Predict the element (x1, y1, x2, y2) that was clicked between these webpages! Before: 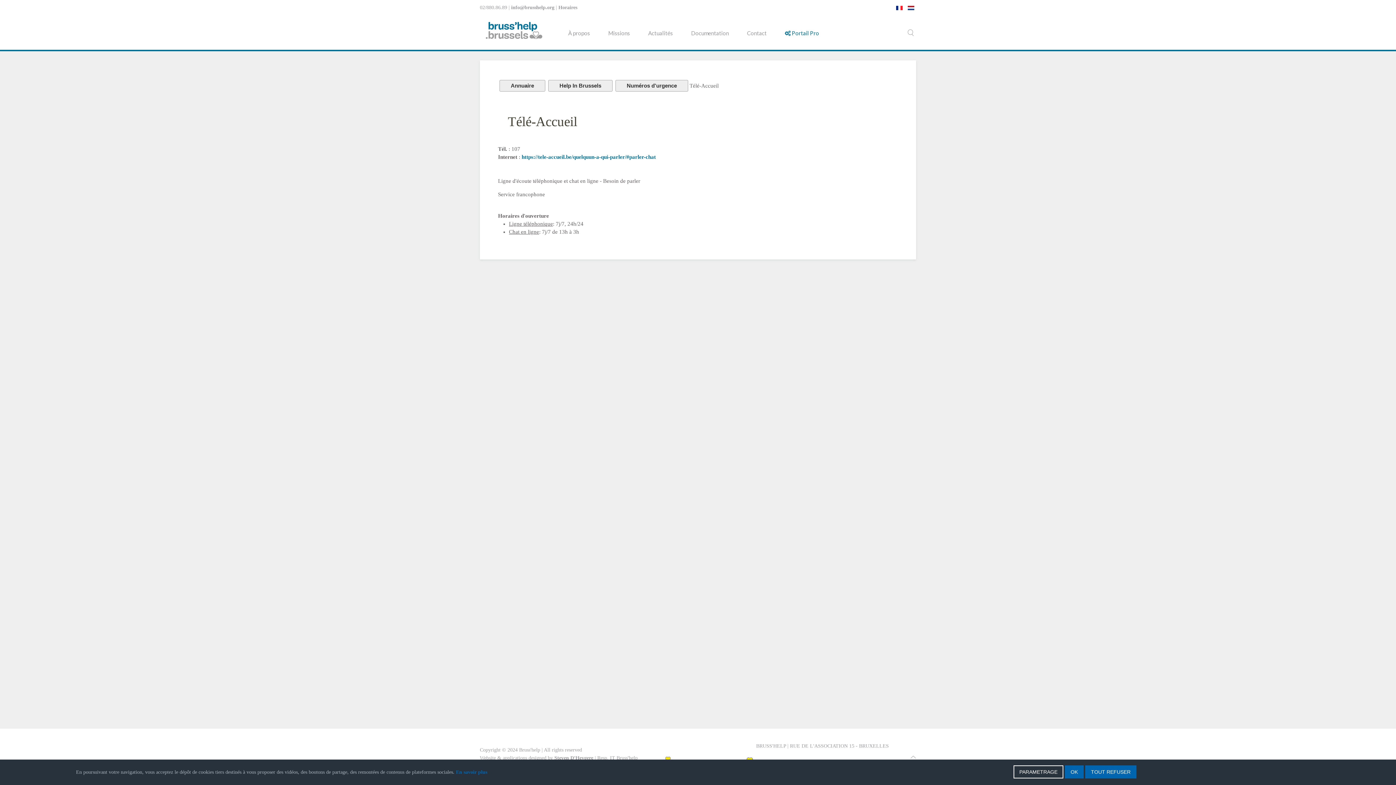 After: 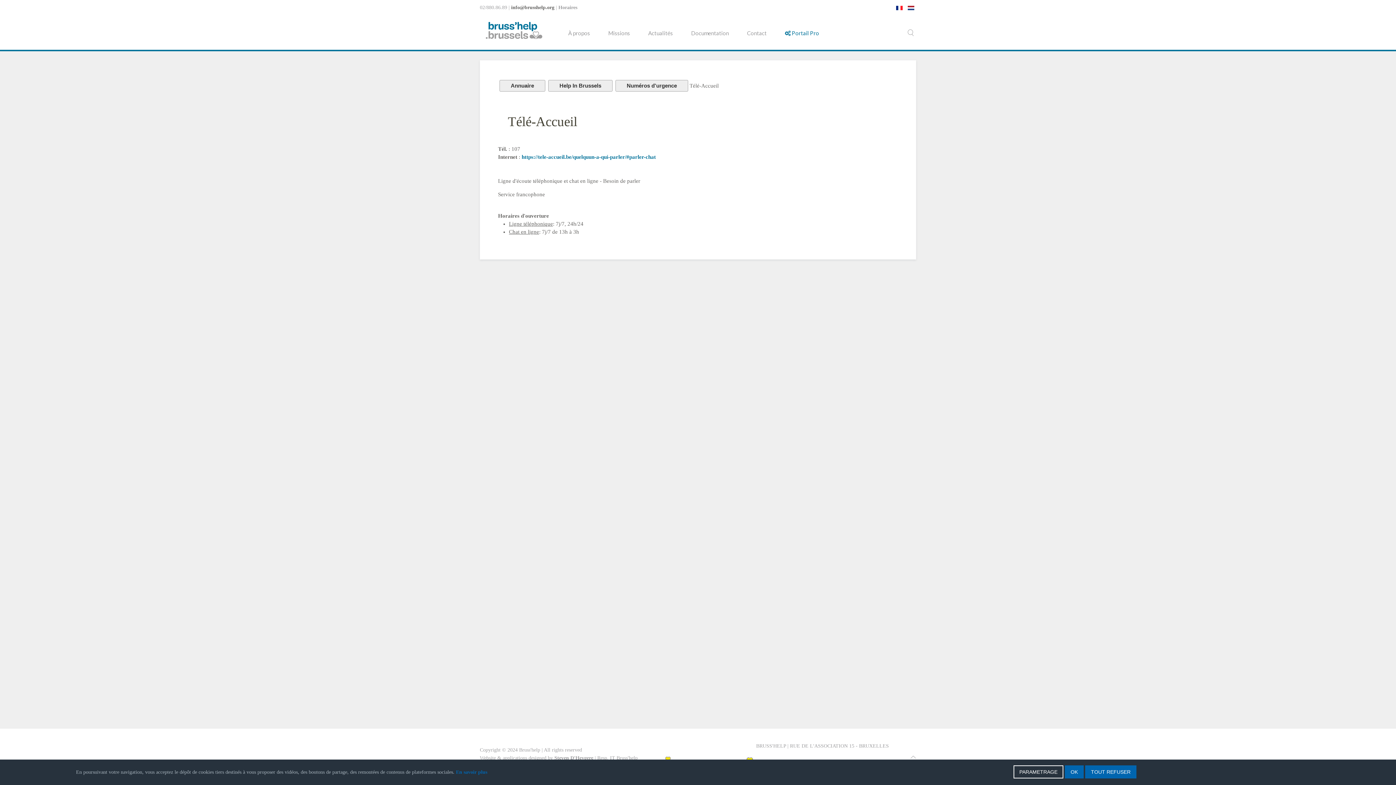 Action: label: info@brusshelp.org bbox: (511, 4, 554, 10)